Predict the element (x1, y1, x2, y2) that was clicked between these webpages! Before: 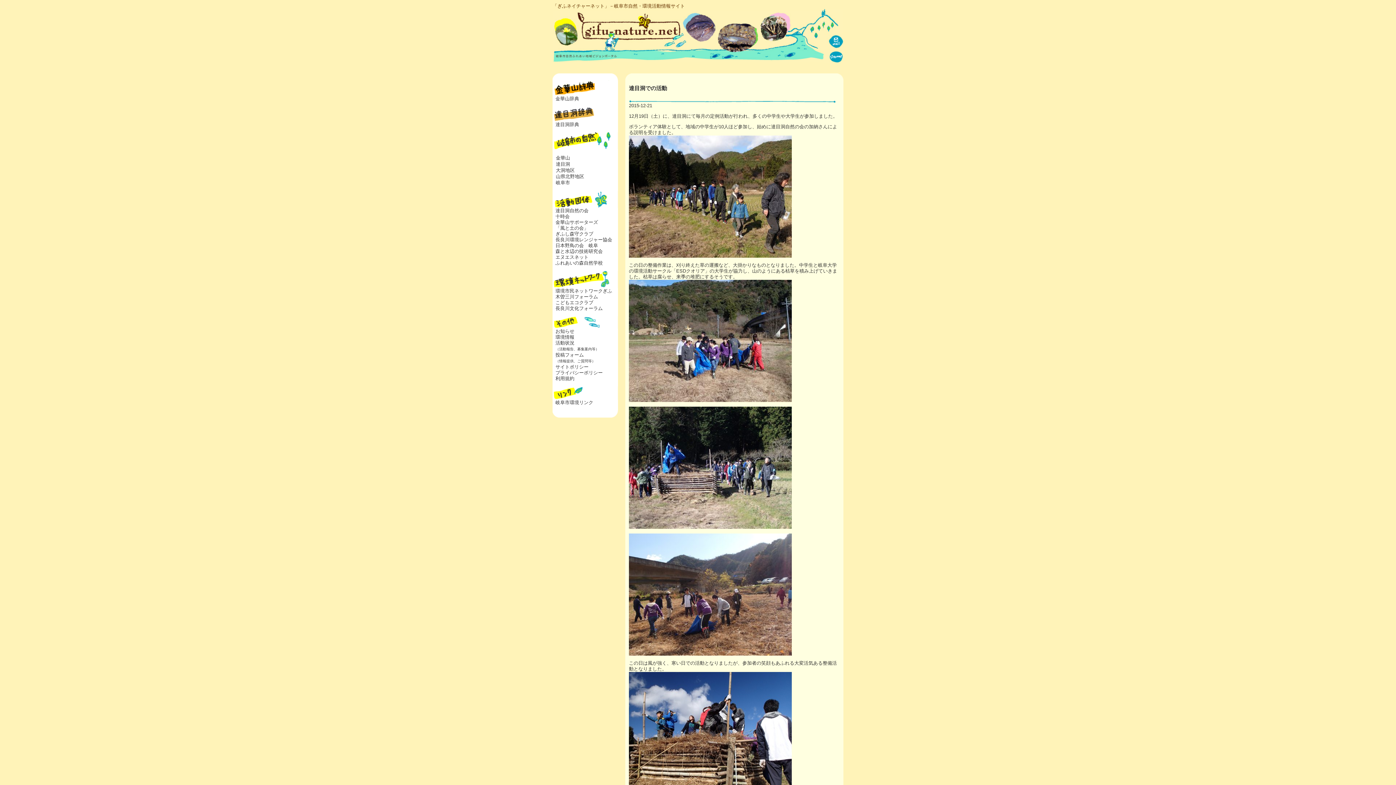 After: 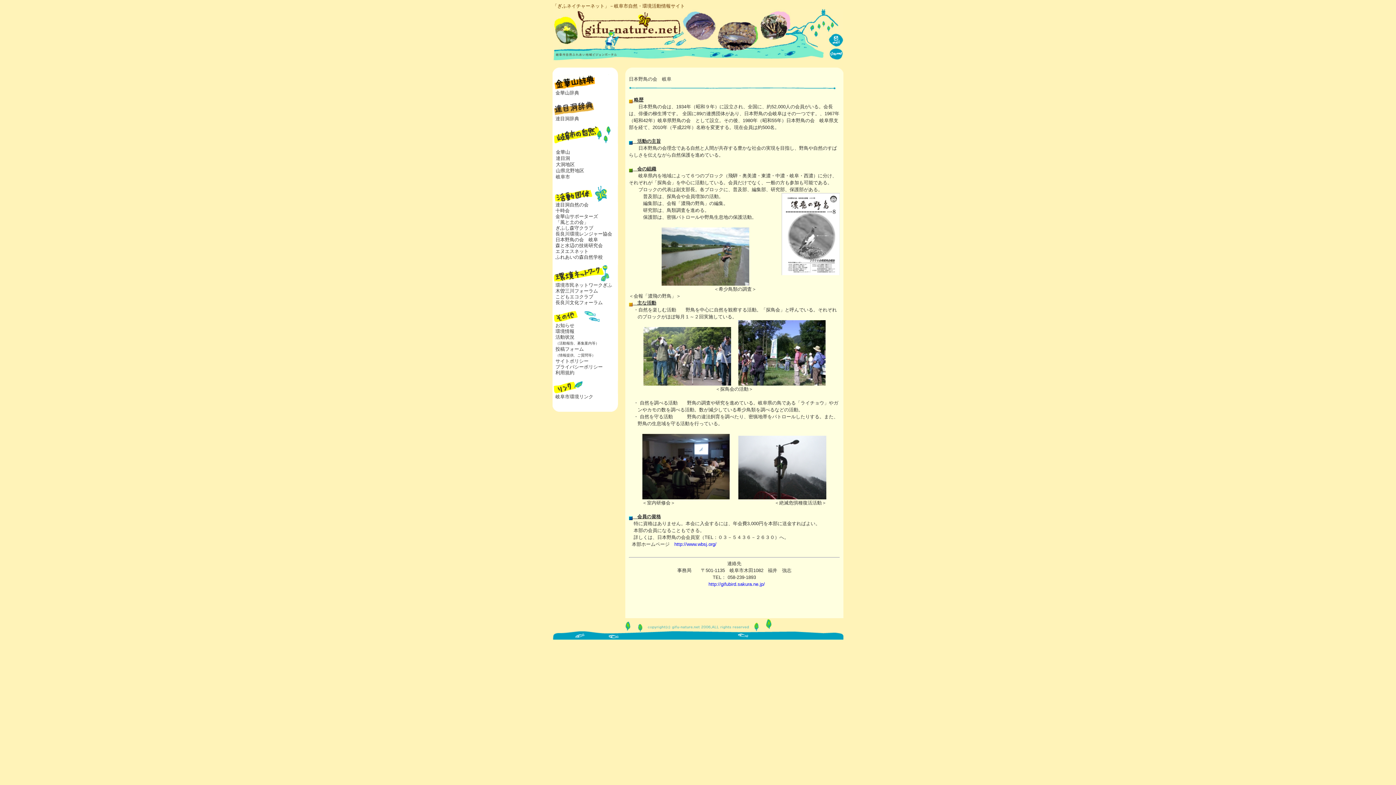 Action: label: 日本野鳥の会　岐阜 bbox: (555, 242, 598, 248)